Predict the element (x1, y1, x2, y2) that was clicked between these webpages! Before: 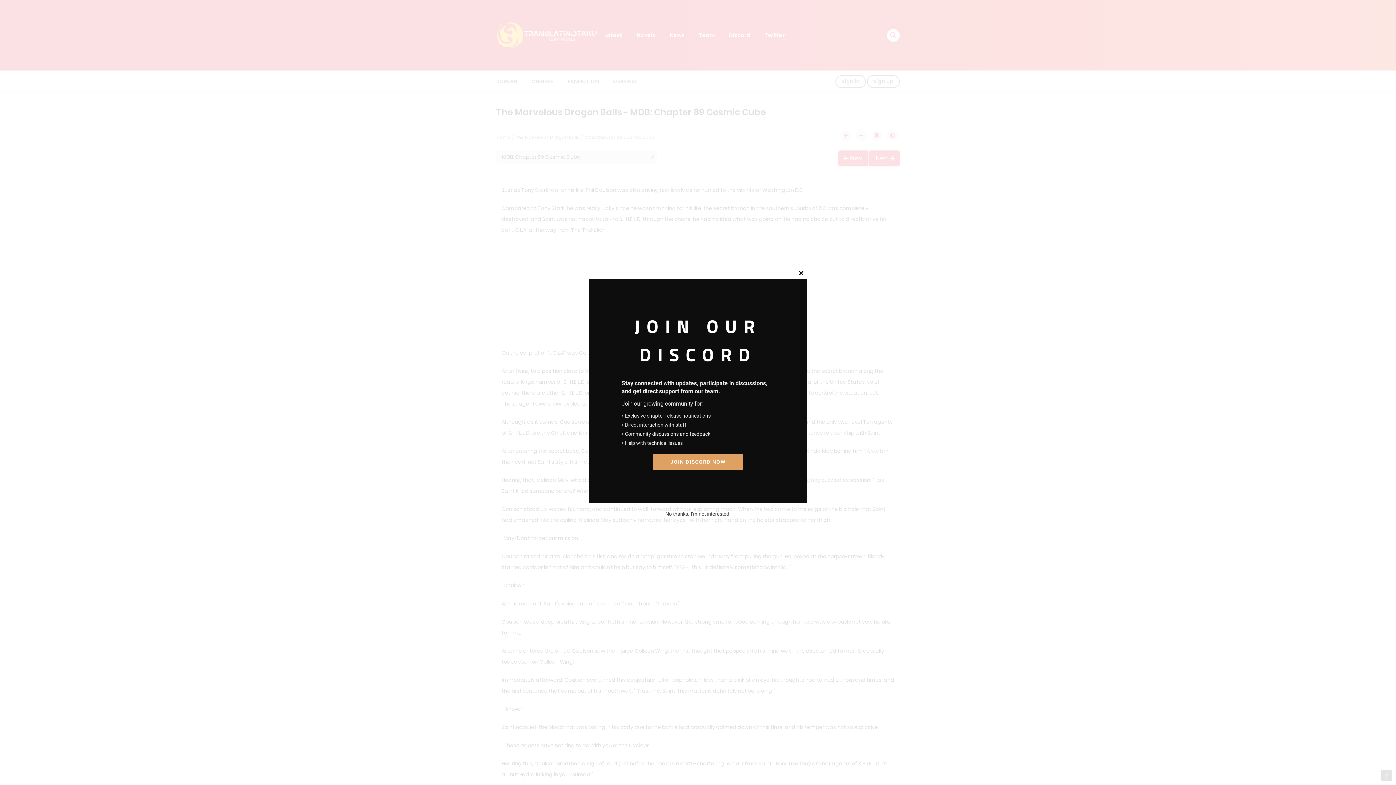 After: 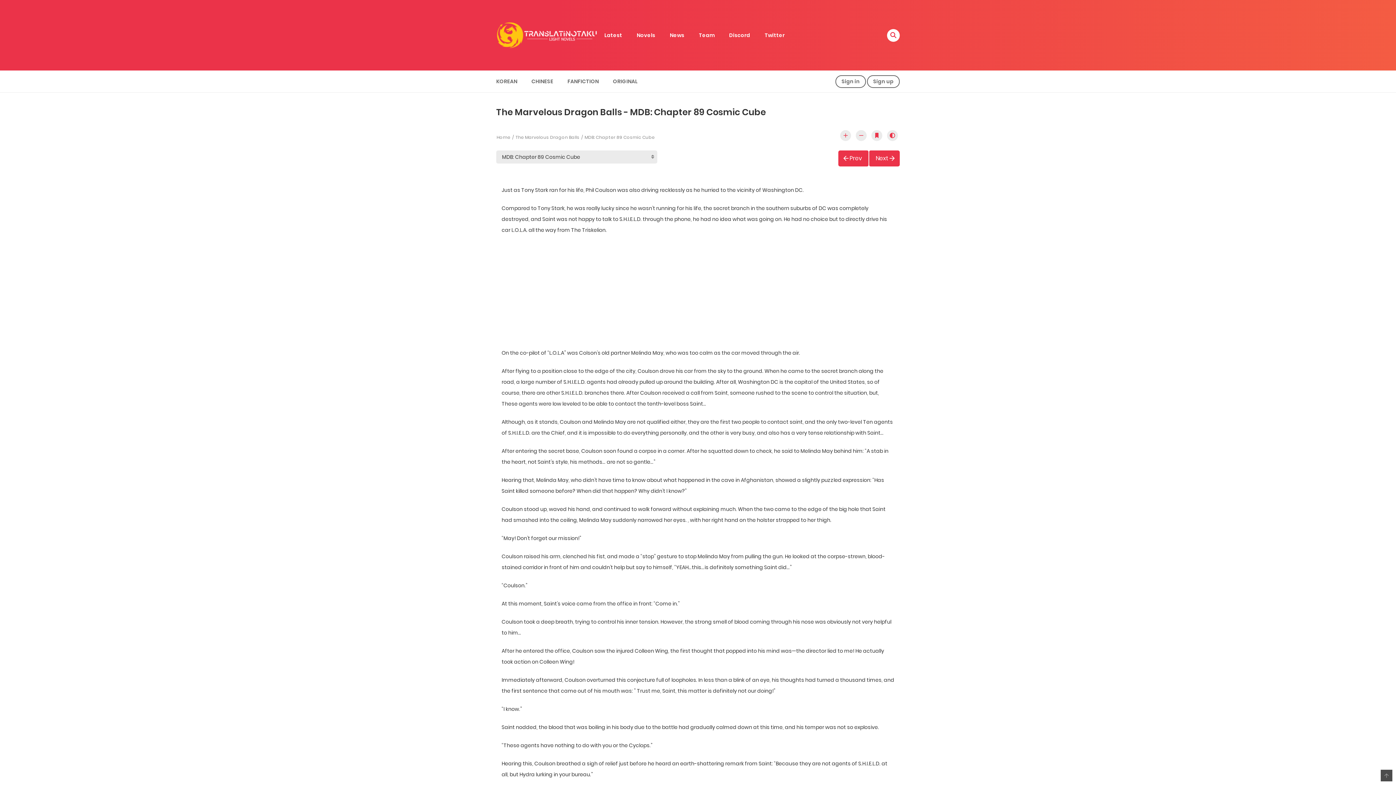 Action: label: No thanks, I’m not interested! bbox: (665, 511, 730, 516)